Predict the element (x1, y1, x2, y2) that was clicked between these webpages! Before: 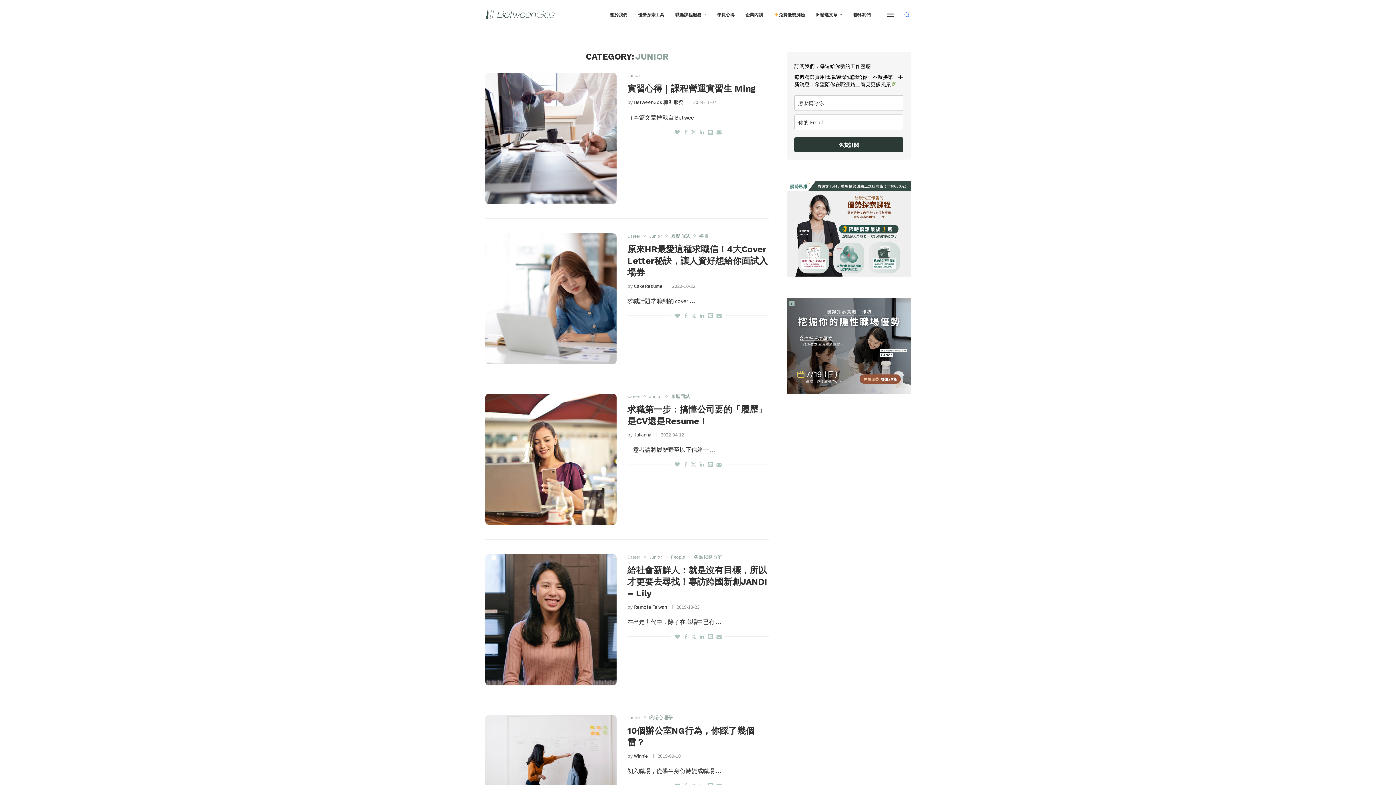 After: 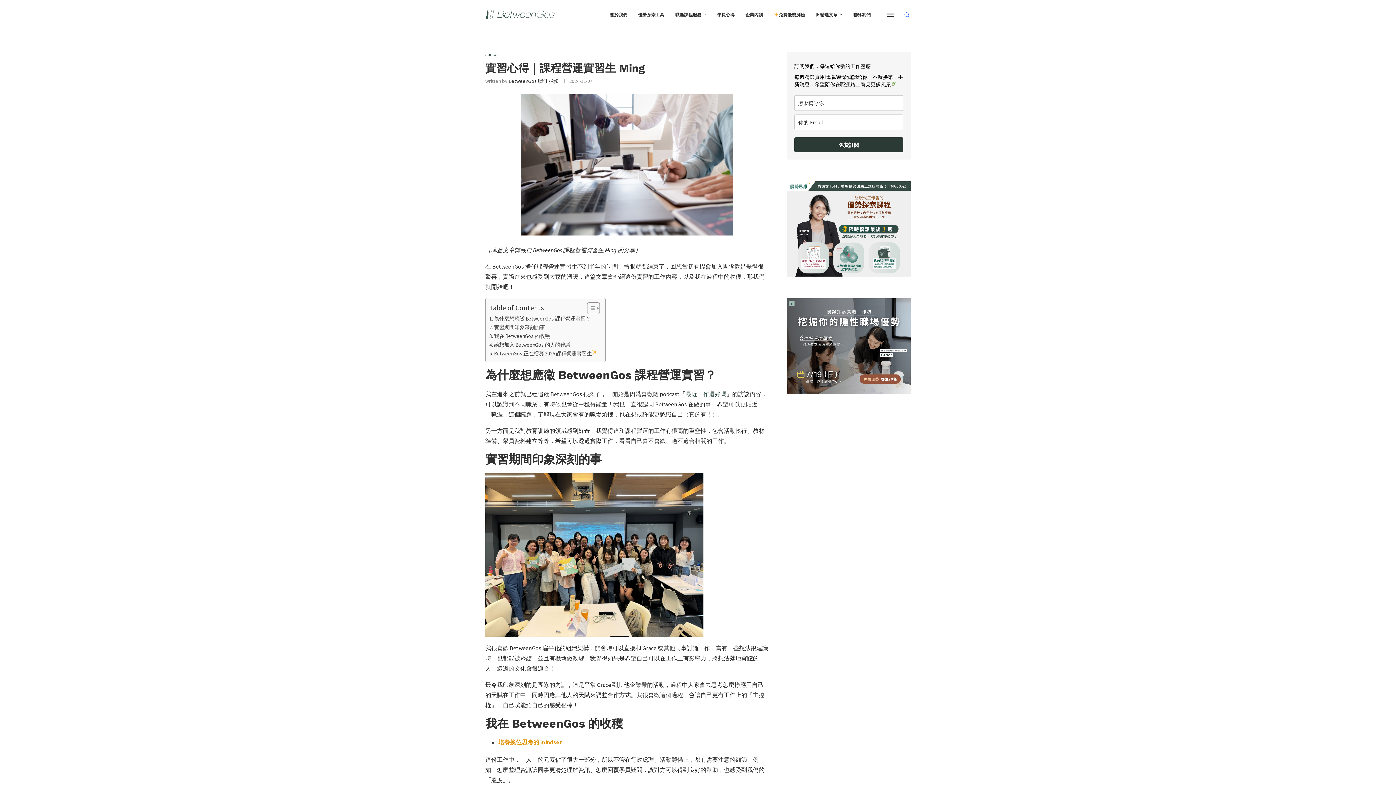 Action: bbox: (485, 72, 616, 203)